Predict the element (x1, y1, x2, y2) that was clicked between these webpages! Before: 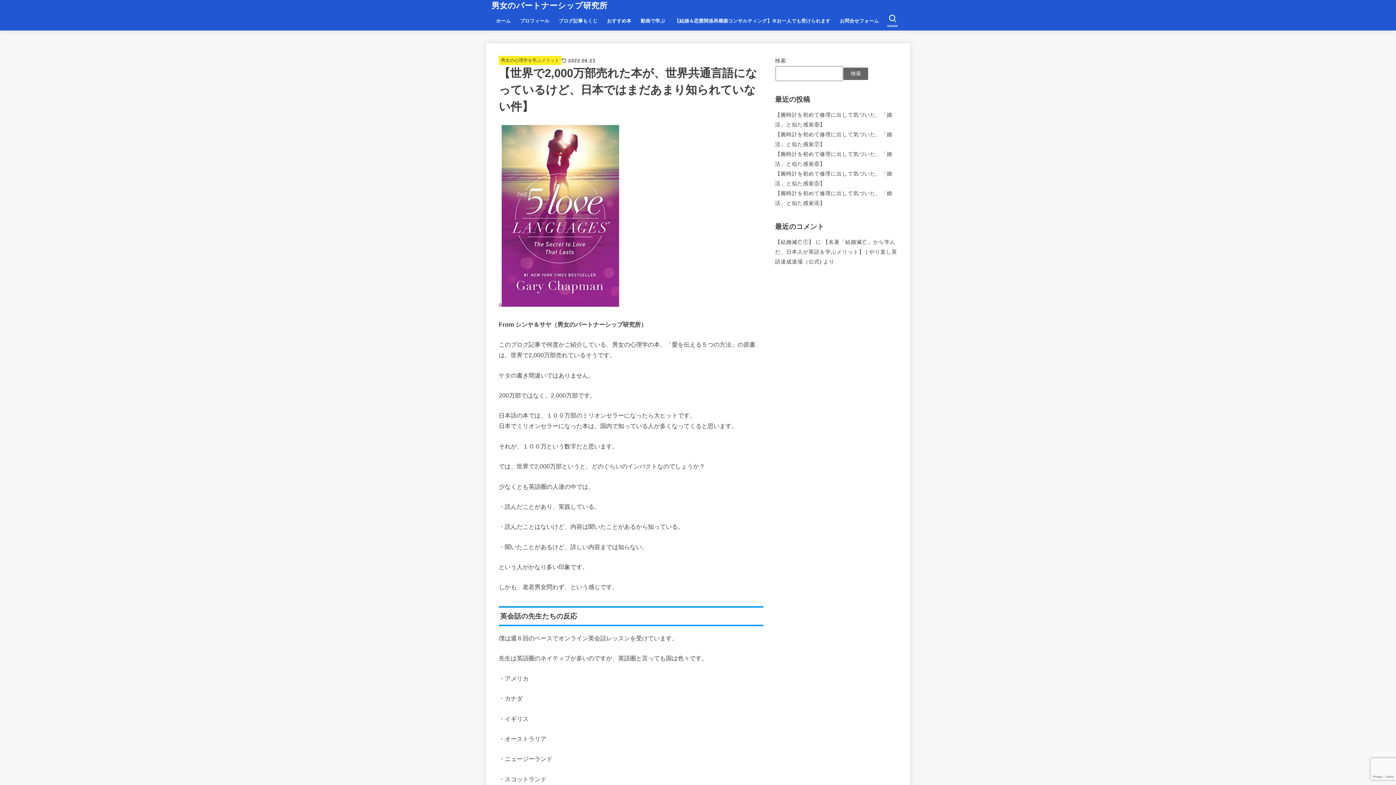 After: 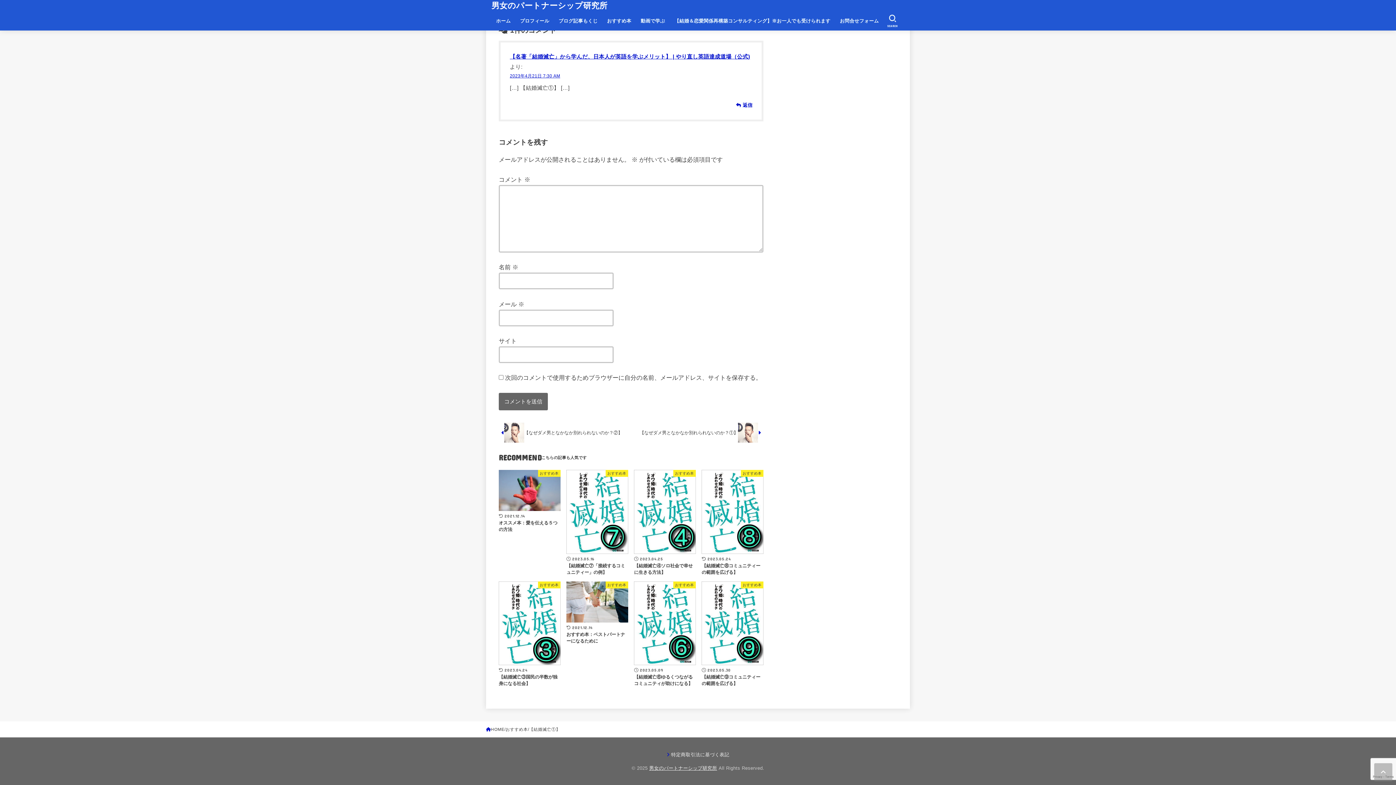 Action: label: 【結婚滅亡①】 bbox: (775, 239, 814, 245)